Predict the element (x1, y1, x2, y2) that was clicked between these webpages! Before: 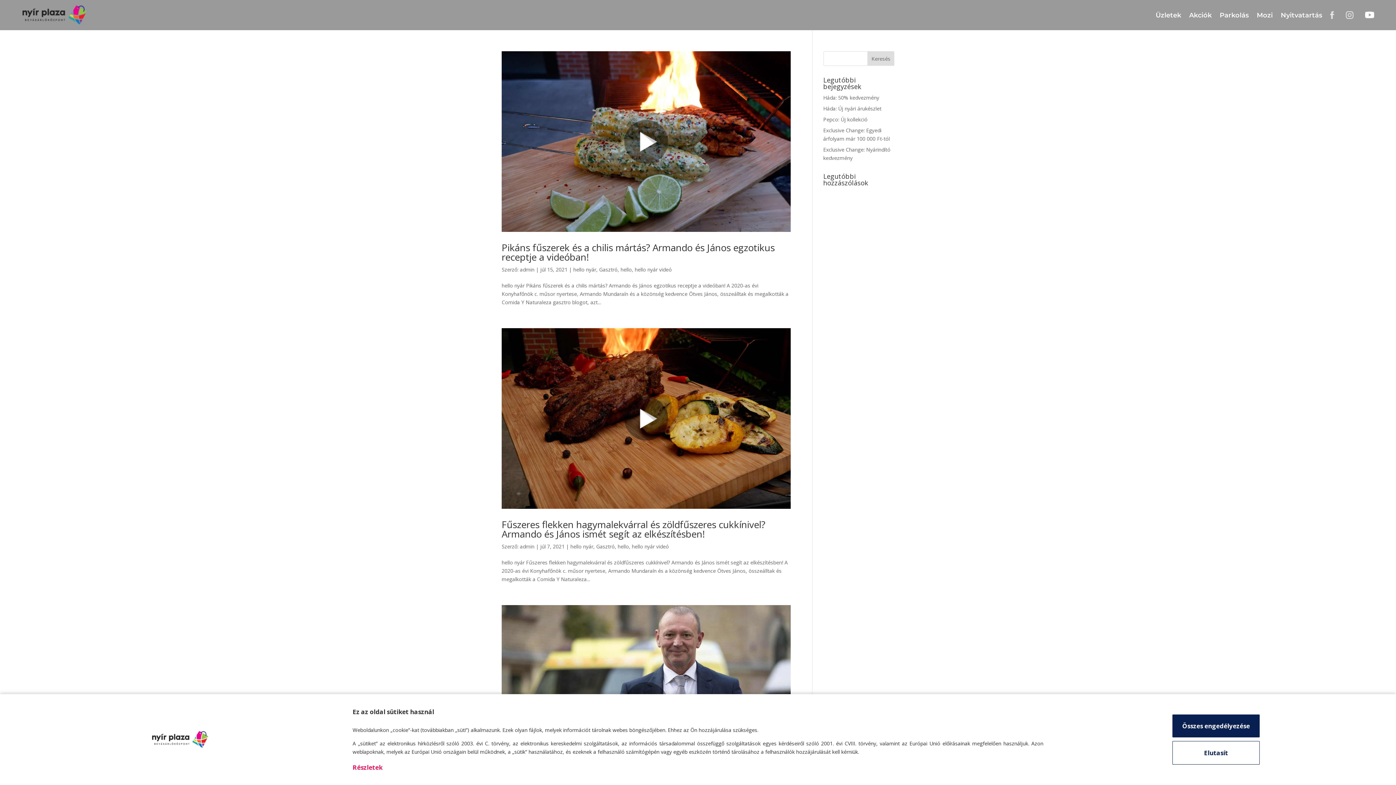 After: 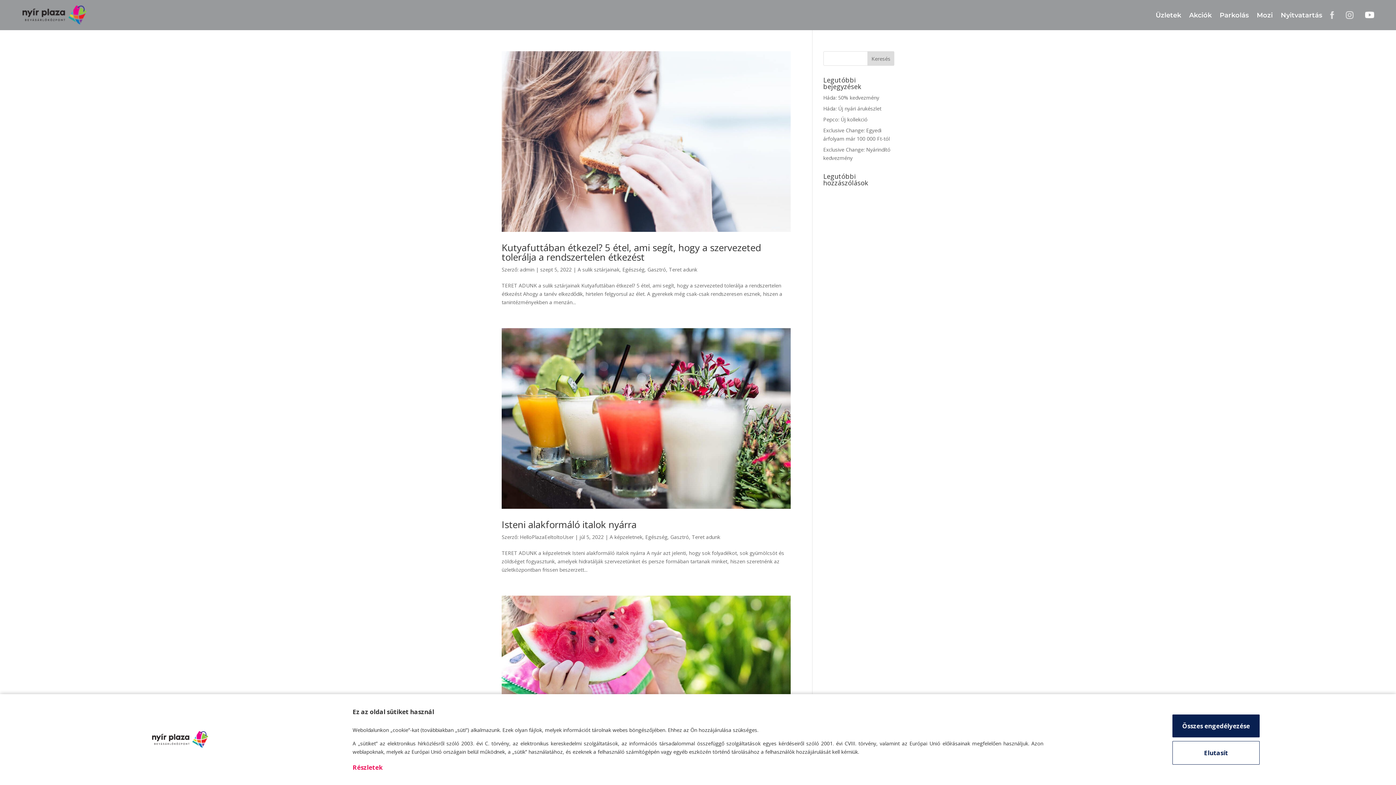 Action: bbox: (599, 266, 617, 273) label: Gasztró